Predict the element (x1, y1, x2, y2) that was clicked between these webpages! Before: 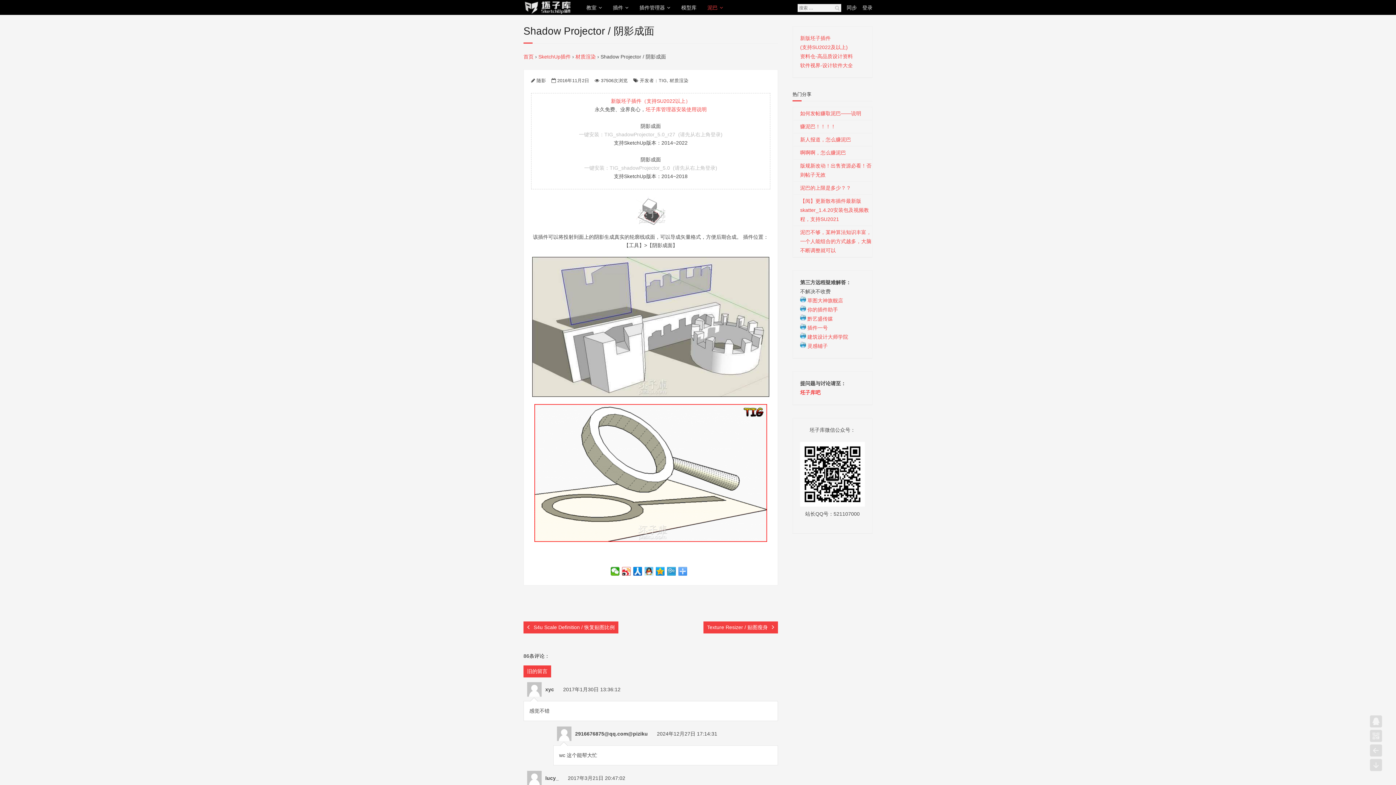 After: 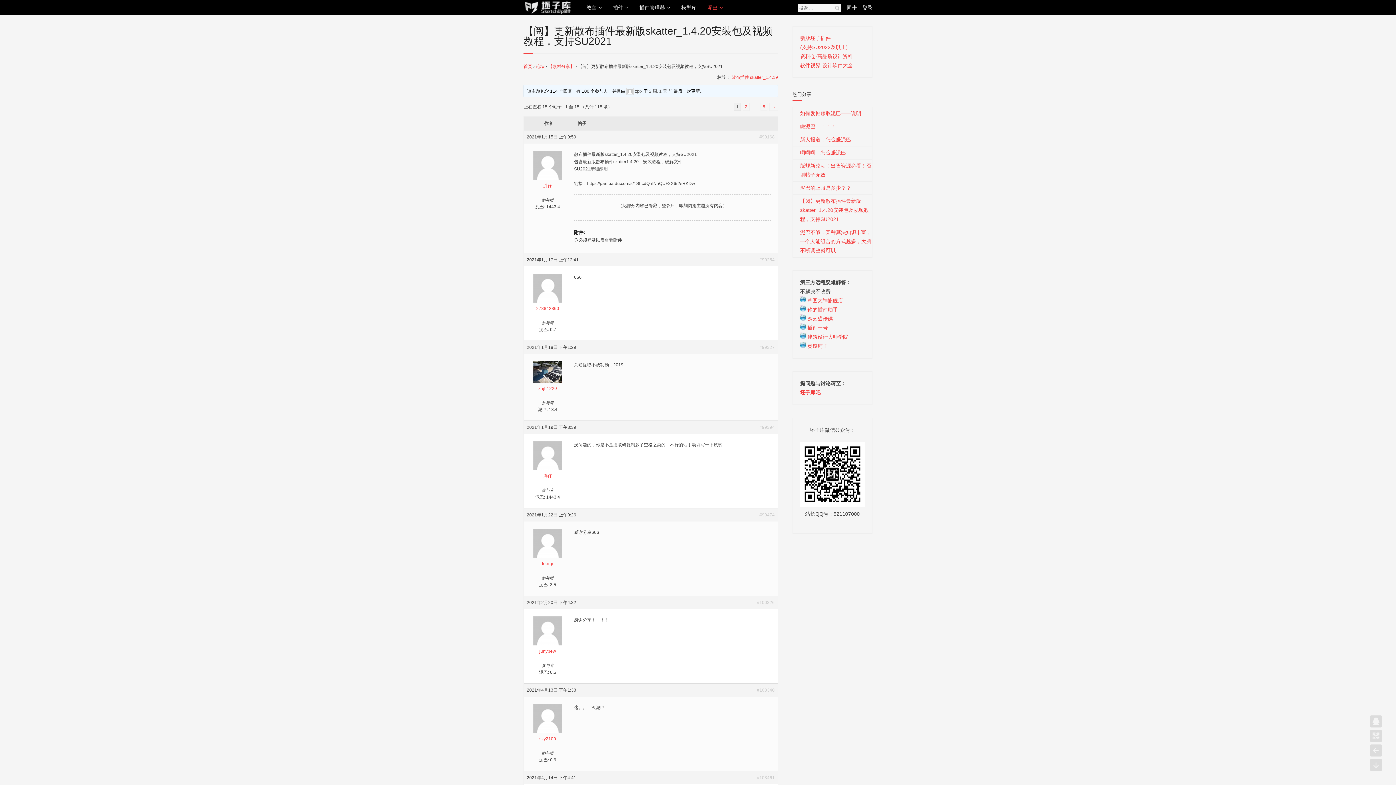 Action: bbox: (793, 194, 872, 225) label: 【阅】更新散布插件最新版skatter_1.4.20安装包及视频教程，支持SU2021